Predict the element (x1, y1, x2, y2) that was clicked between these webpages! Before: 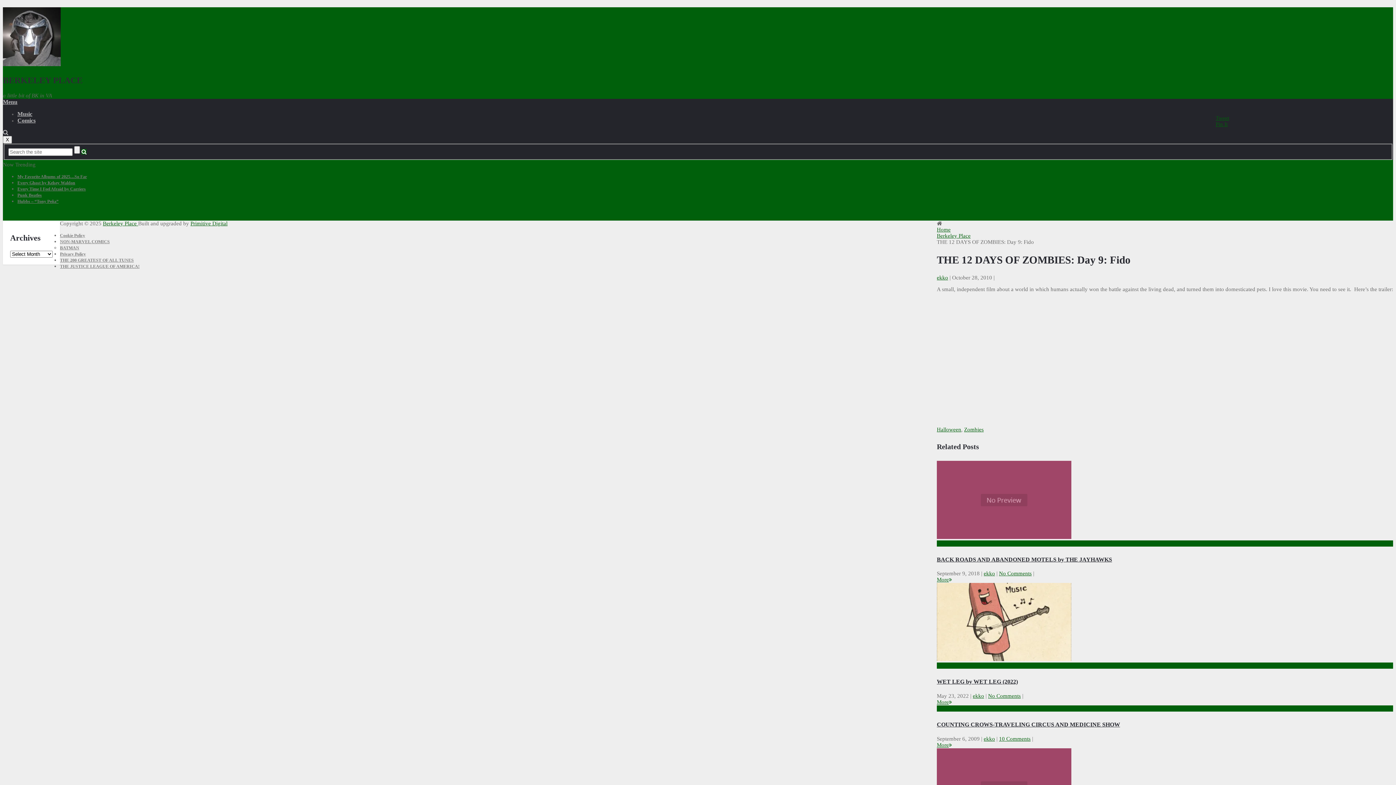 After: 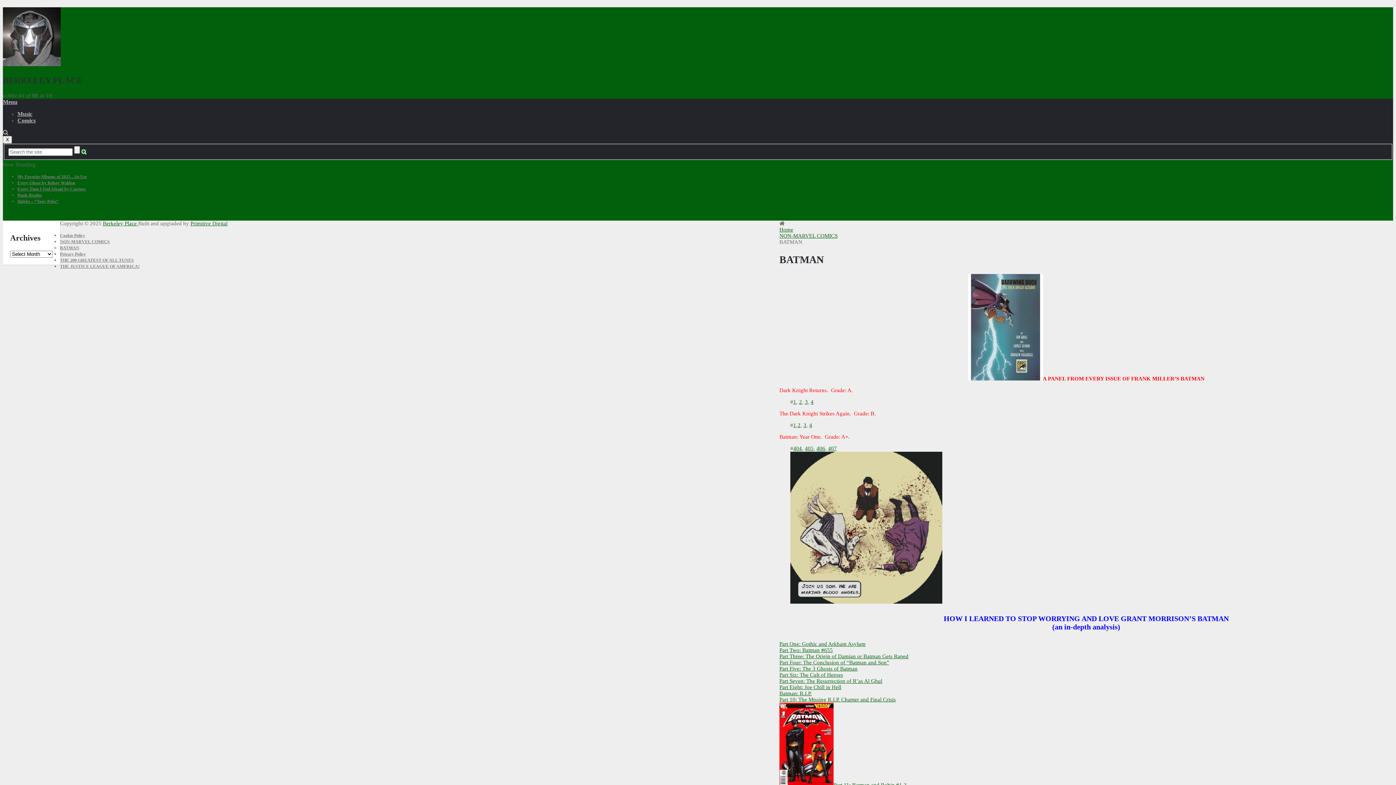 Action: label: BATMAN bbox: (60, 245, 79, 250)